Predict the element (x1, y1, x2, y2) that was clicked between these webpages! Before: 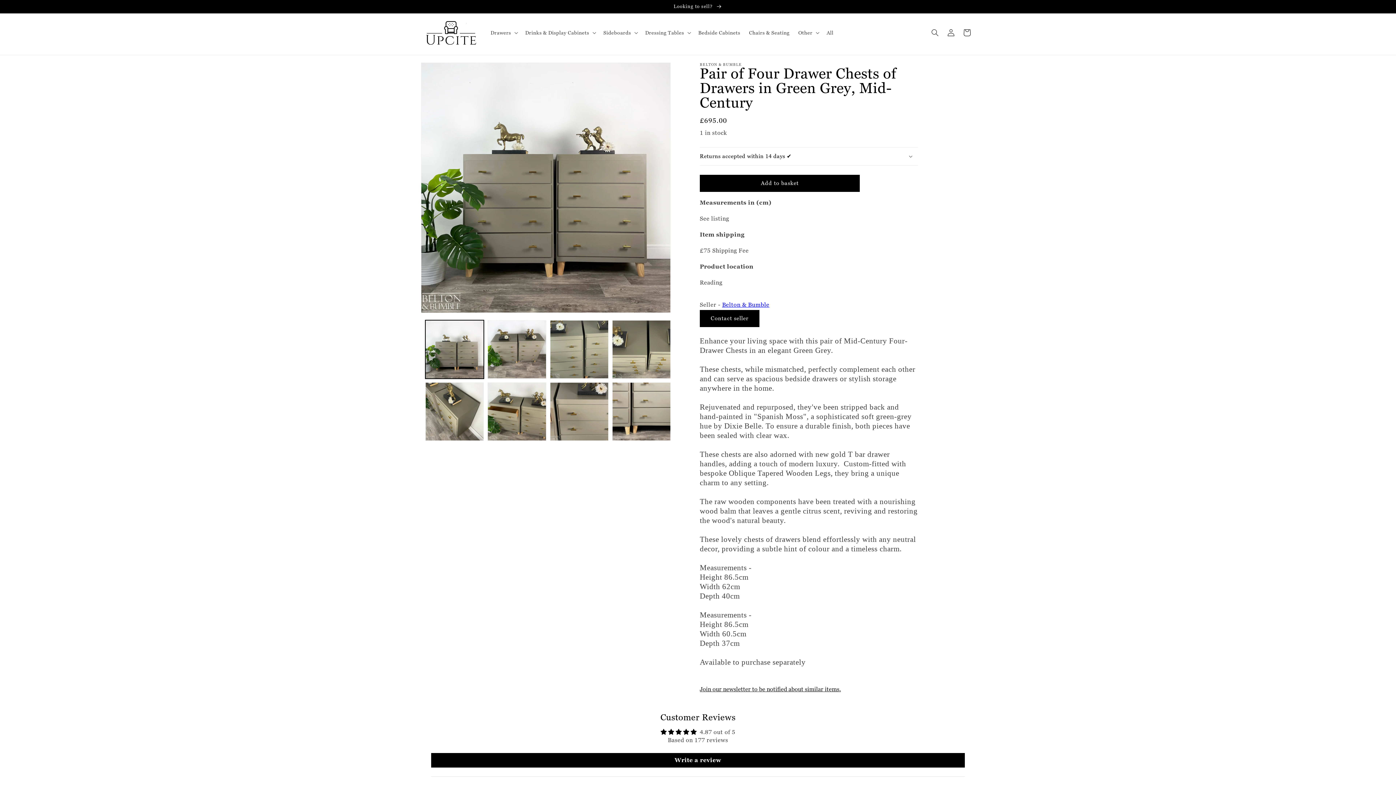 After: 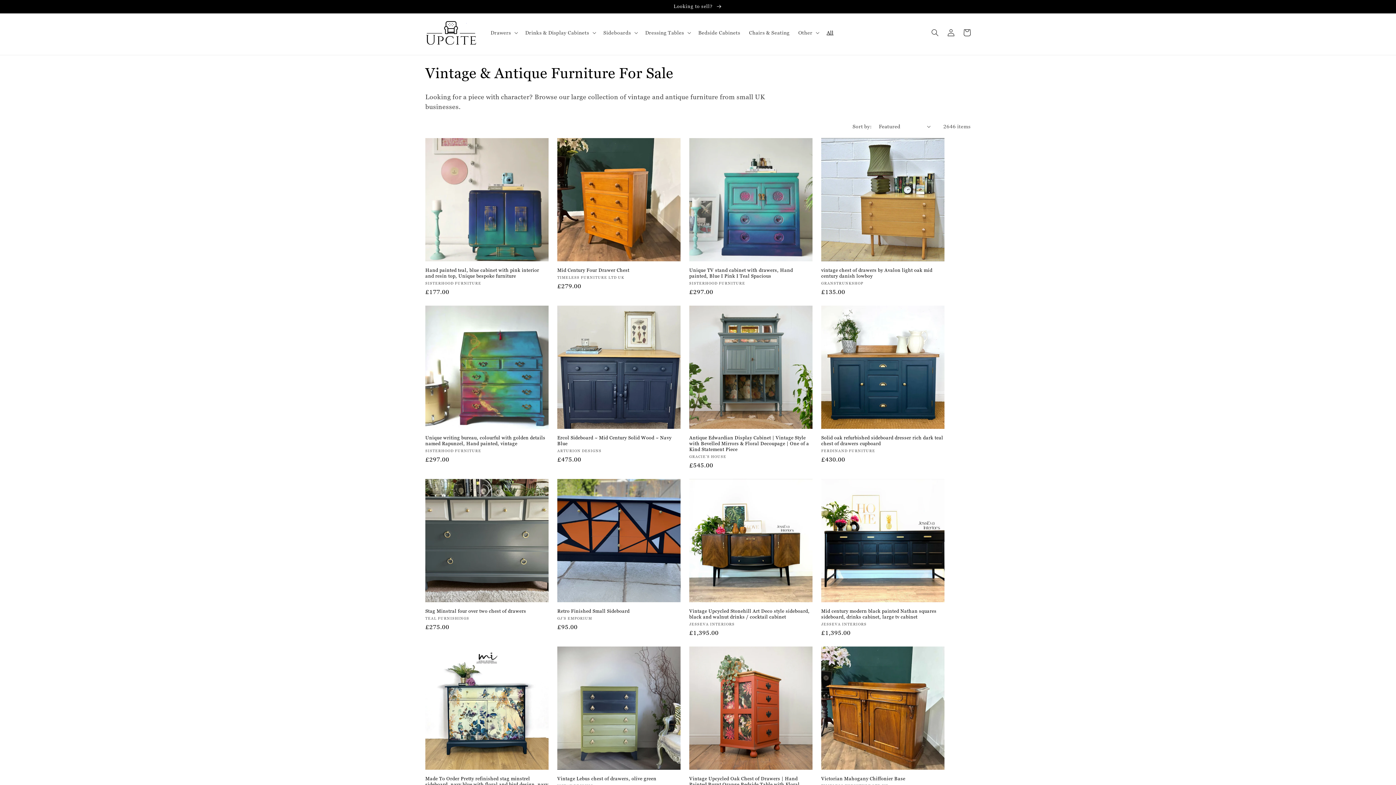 Action: bbox: (822, 25, 838, 40) label: All